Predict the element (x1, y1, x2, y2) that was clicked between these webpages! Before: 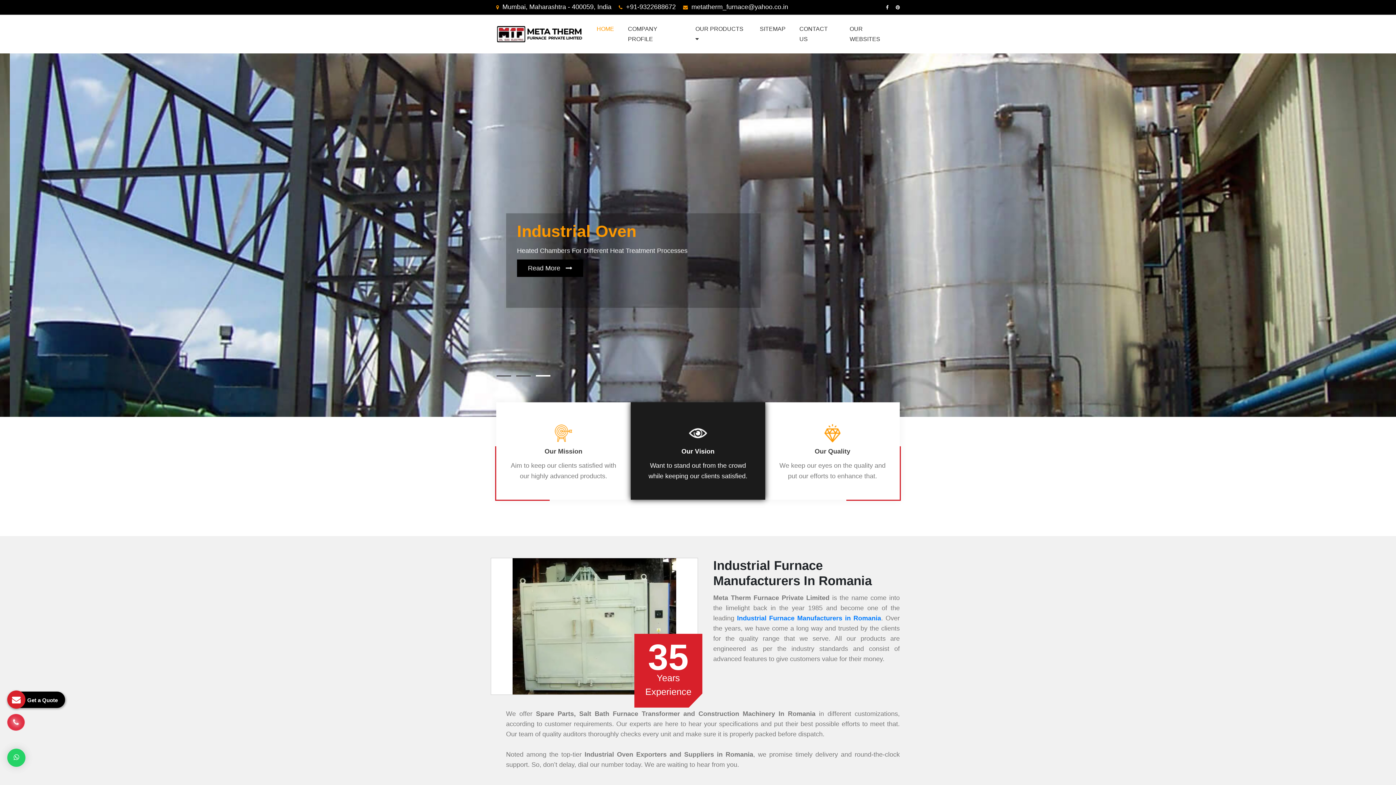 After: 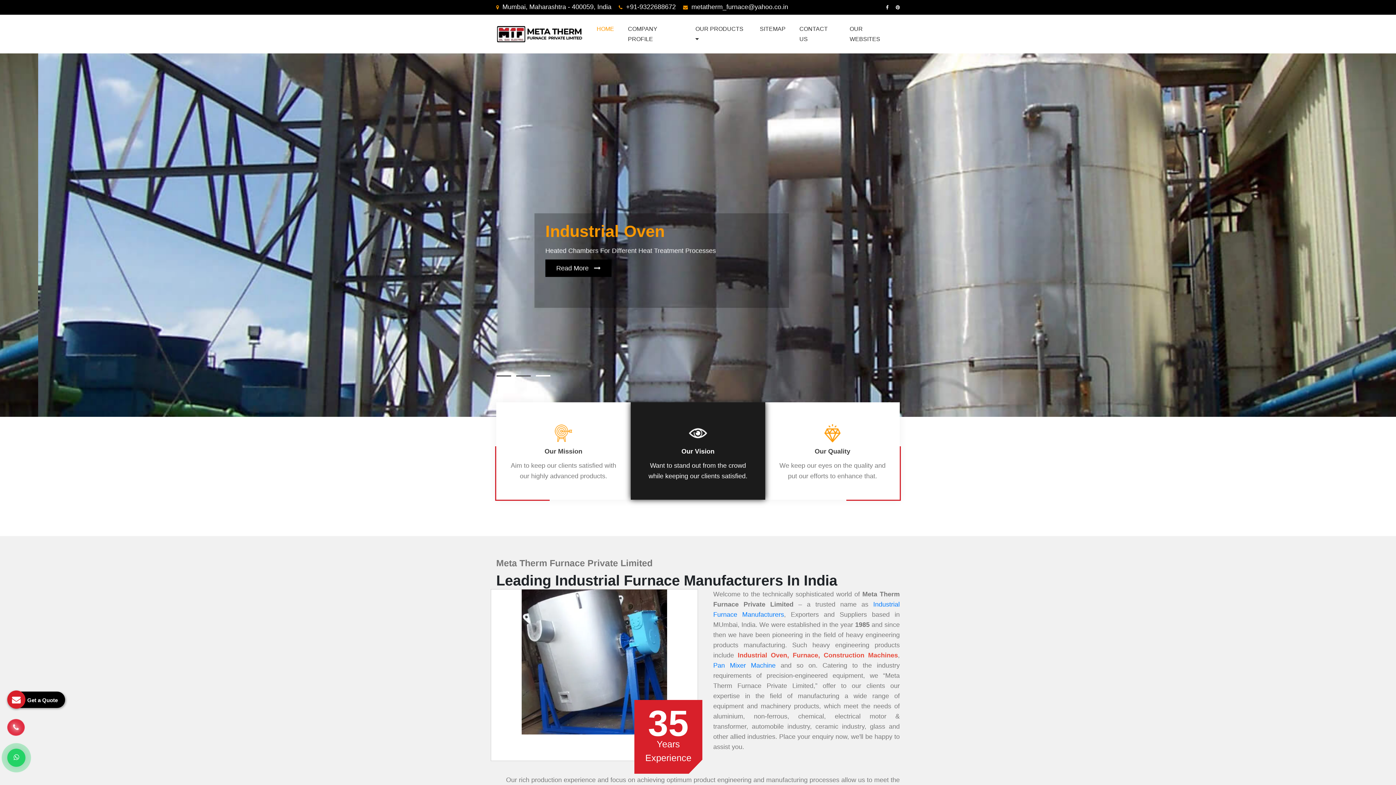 Action: bbox: (596, 18, 614, 39) label: HOME